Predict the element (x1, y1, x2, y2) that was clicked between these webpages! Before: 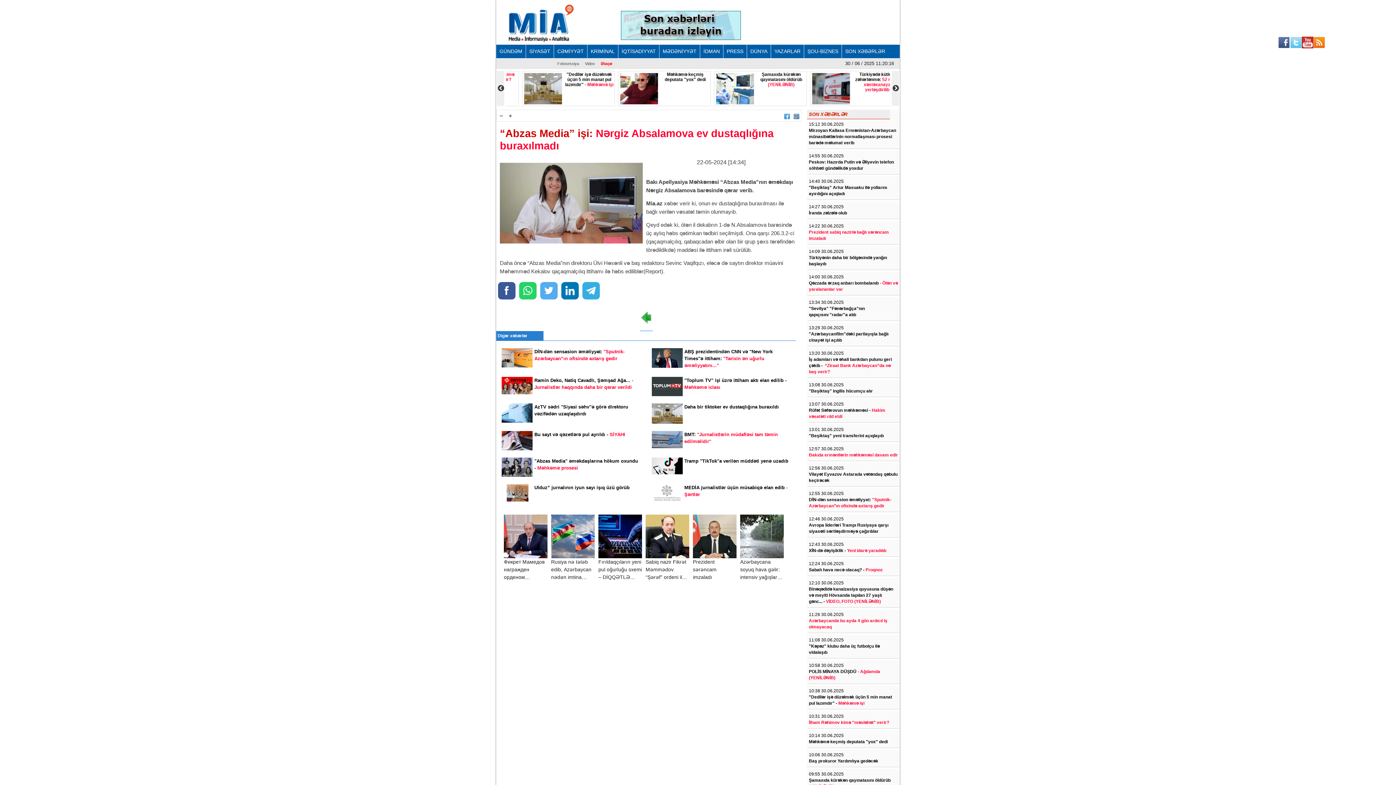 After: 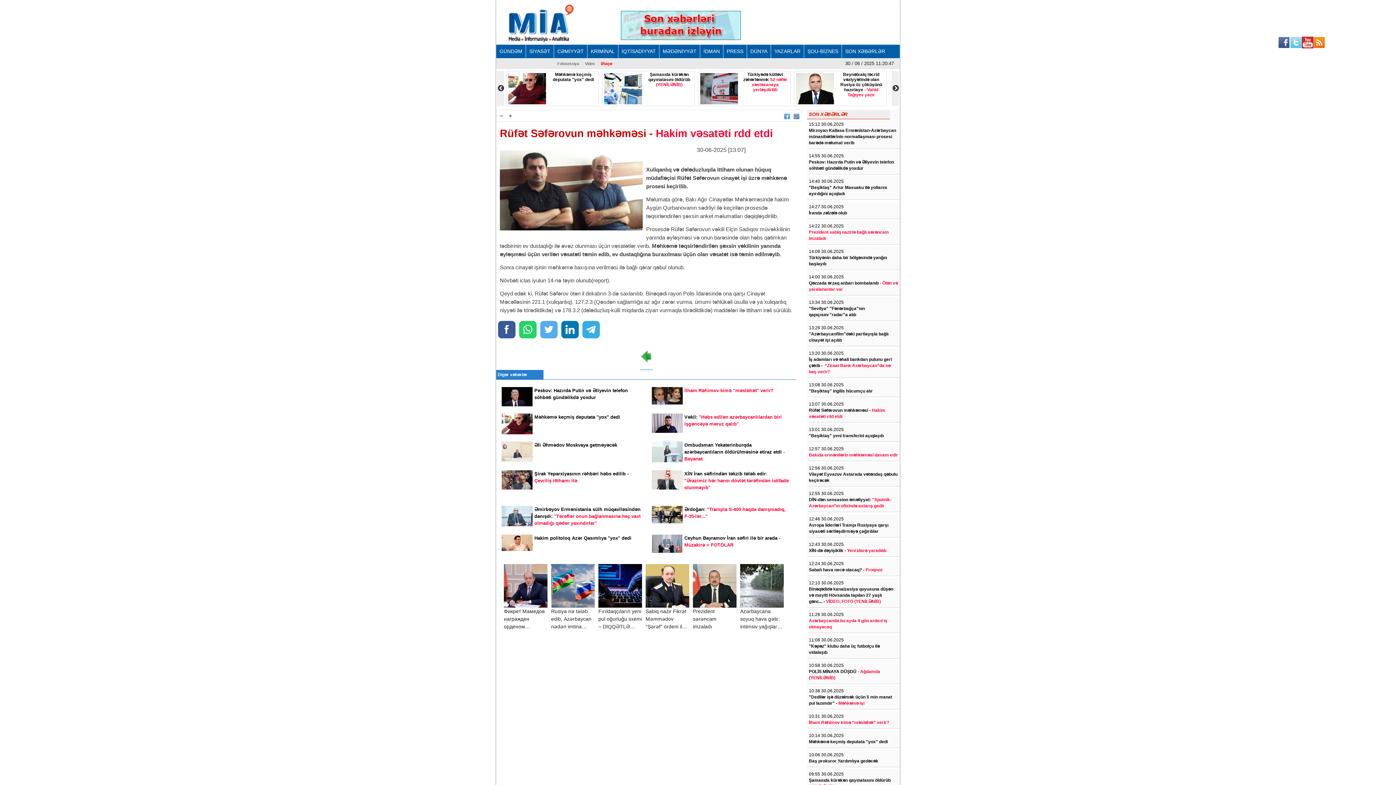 Action: bbox: (809, 407, 898, 420) label: Rüfət Səfərovun məhkəməsi - Hakim vəsatəti rdd etdi